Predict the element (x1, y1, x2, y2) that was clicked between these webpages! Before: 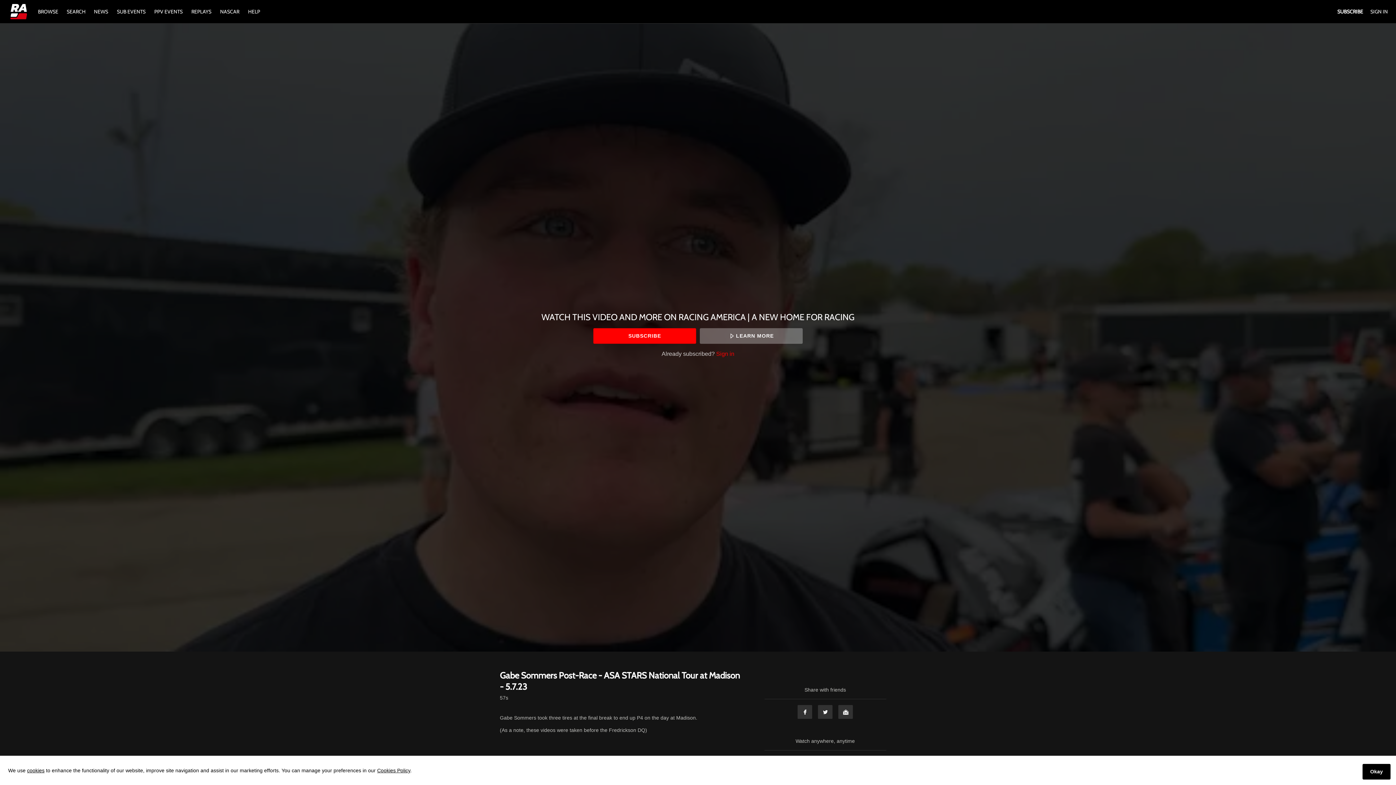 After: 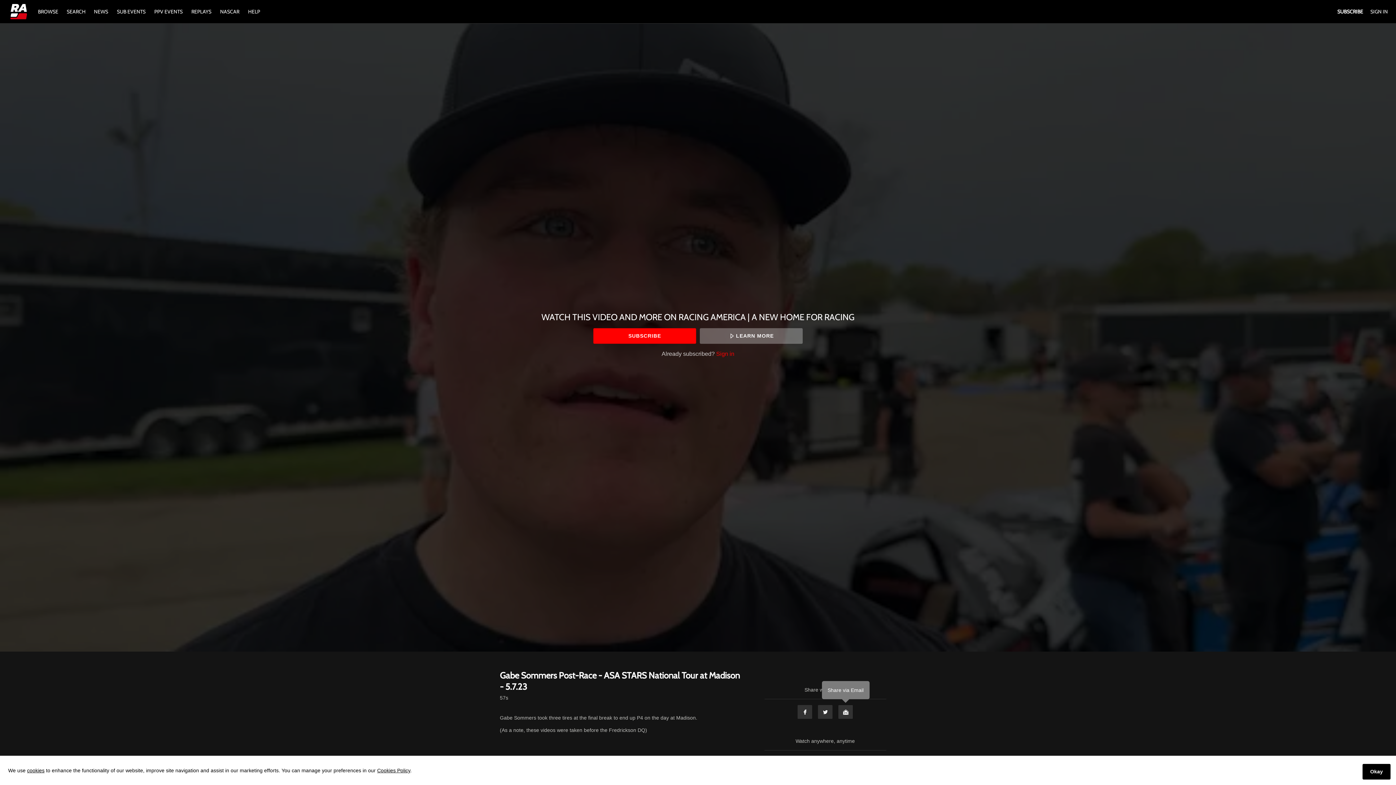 Action: label: Email bbox: (838, 705, 853, 719)